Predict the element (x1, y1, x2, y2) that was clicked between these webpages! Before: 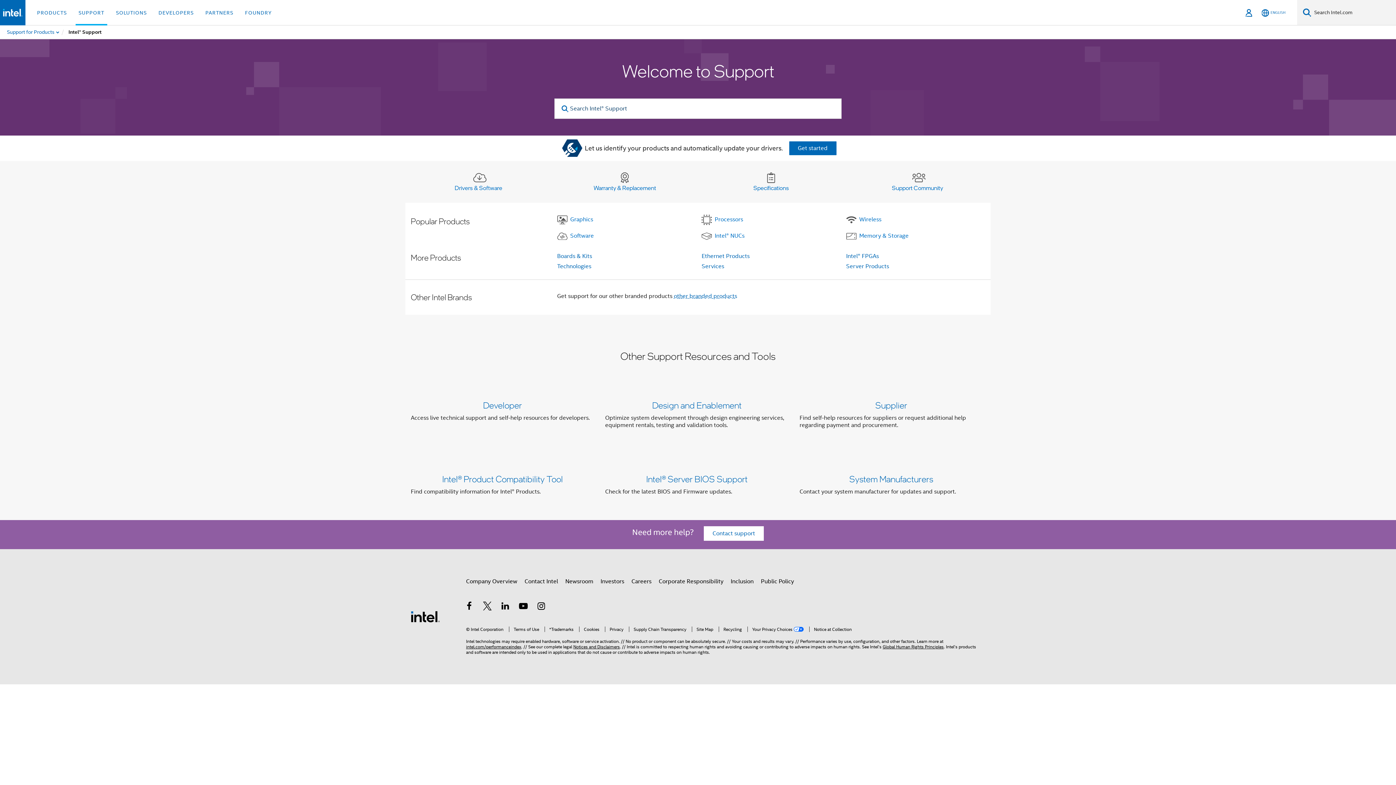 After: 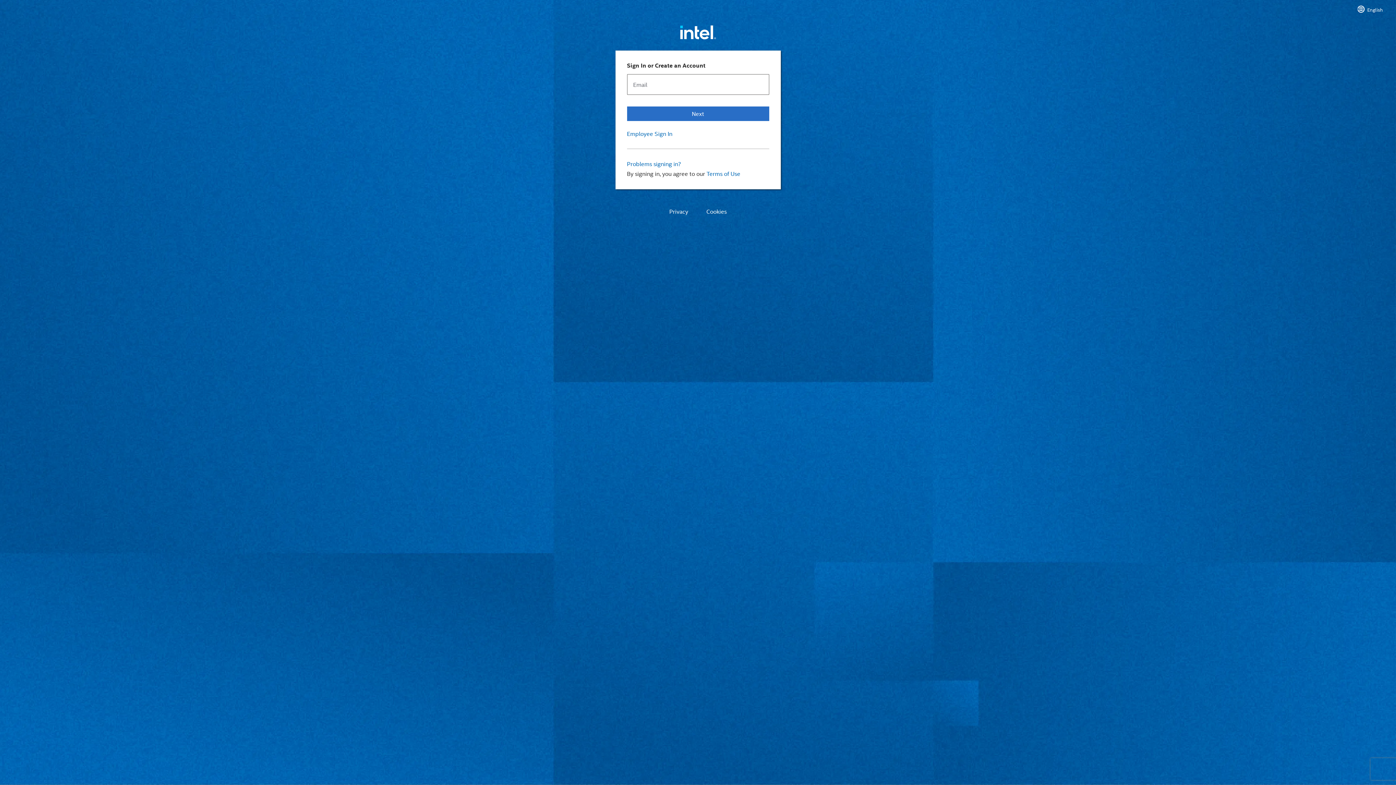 Action: label: Sign In bbox: (1243, 0, 1254, 25)